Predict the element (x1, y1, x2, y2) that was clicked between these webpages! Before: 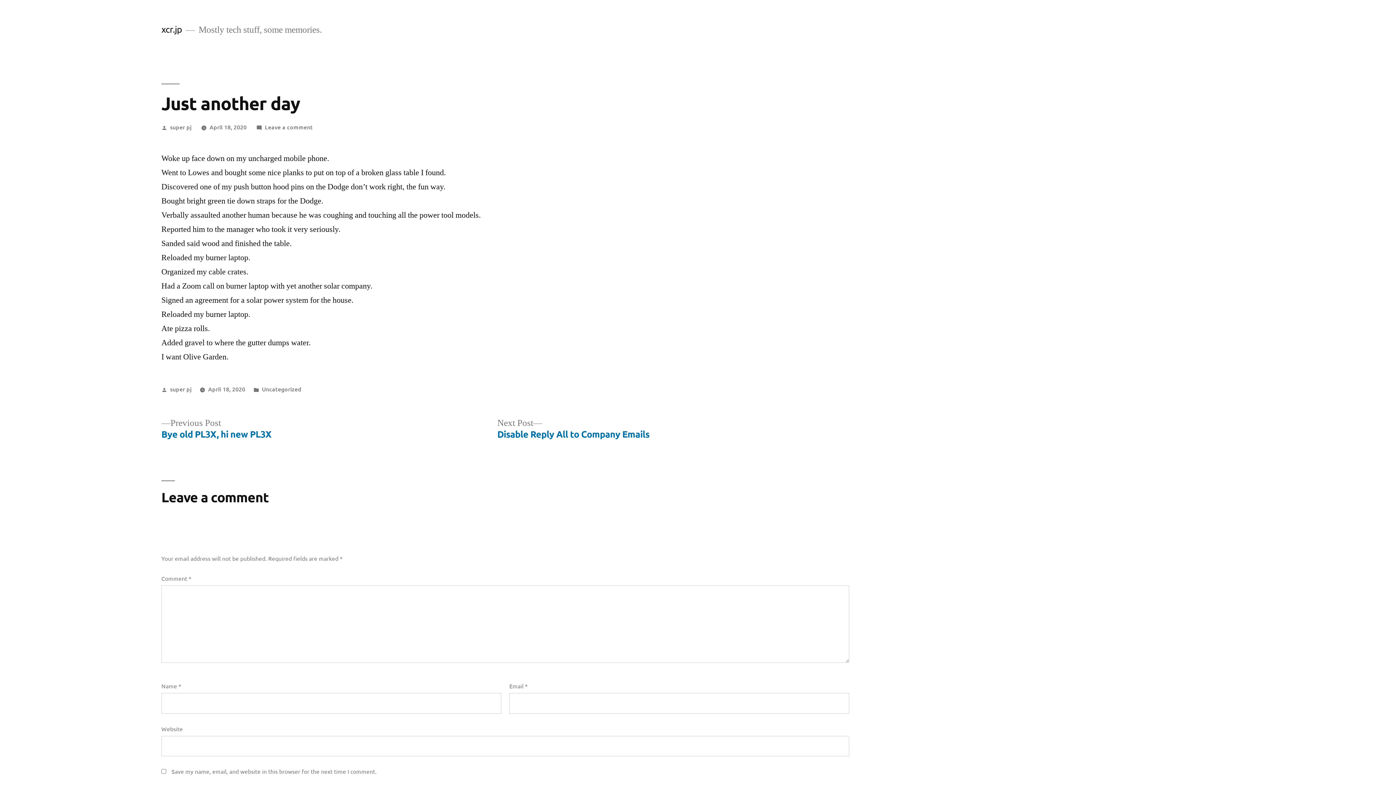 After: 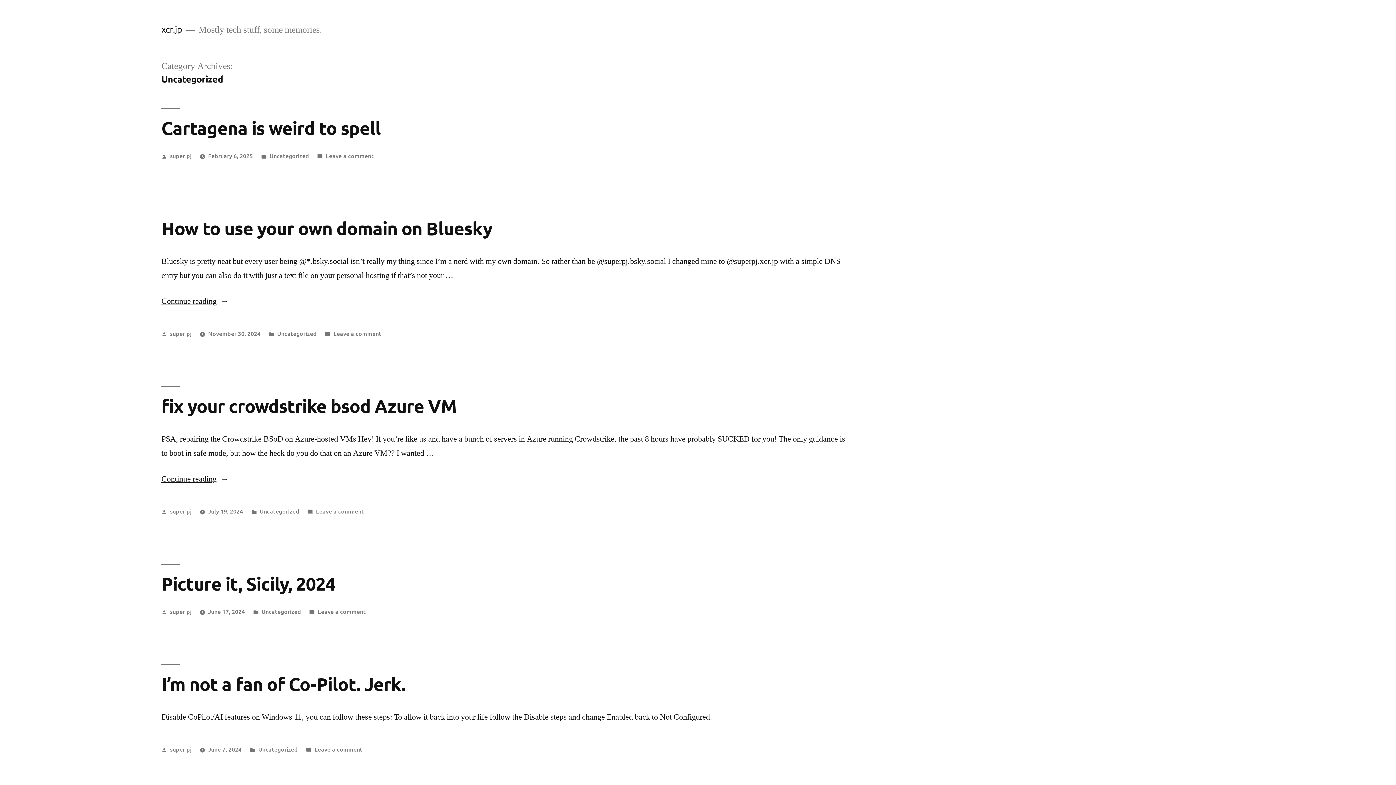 Action: label: Uncategorized bbox: (261, 385, 301, 393)